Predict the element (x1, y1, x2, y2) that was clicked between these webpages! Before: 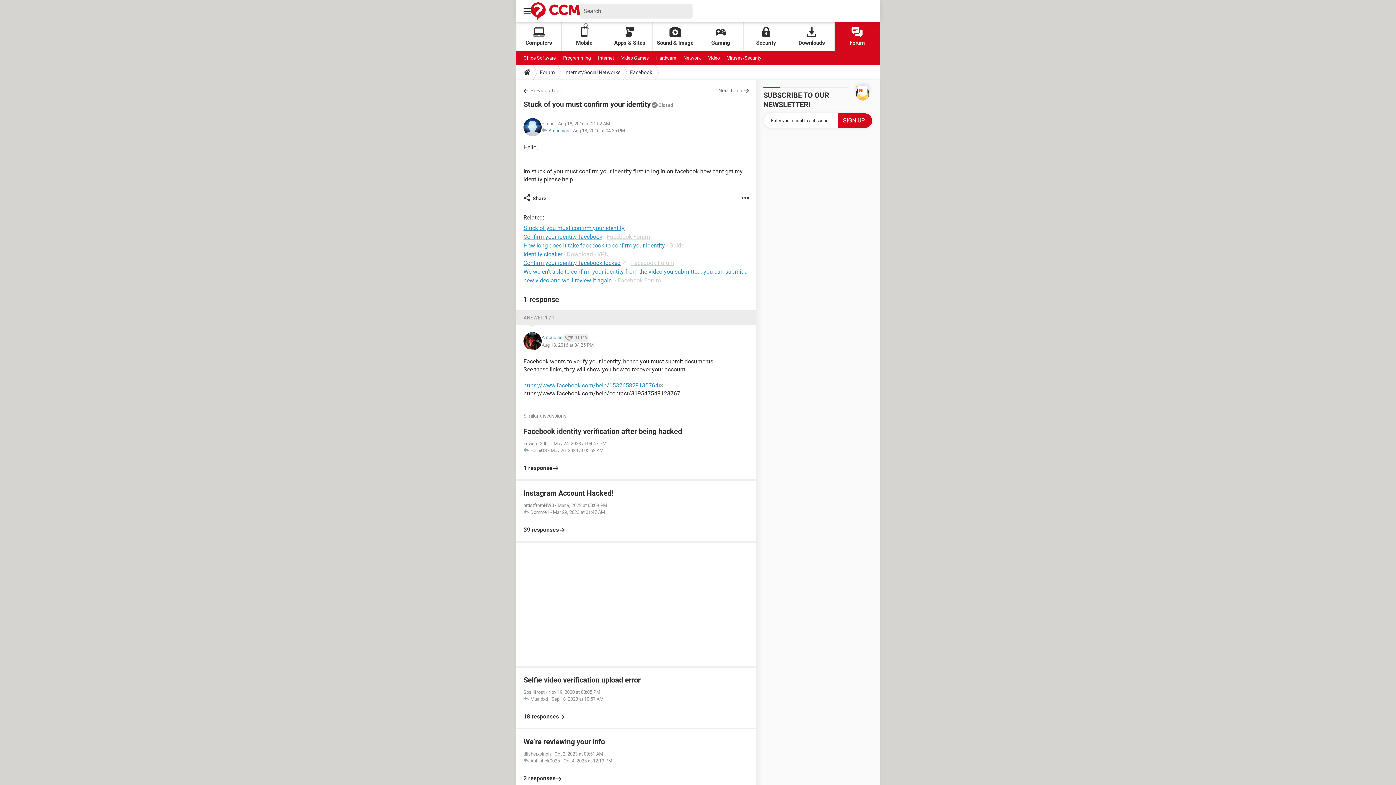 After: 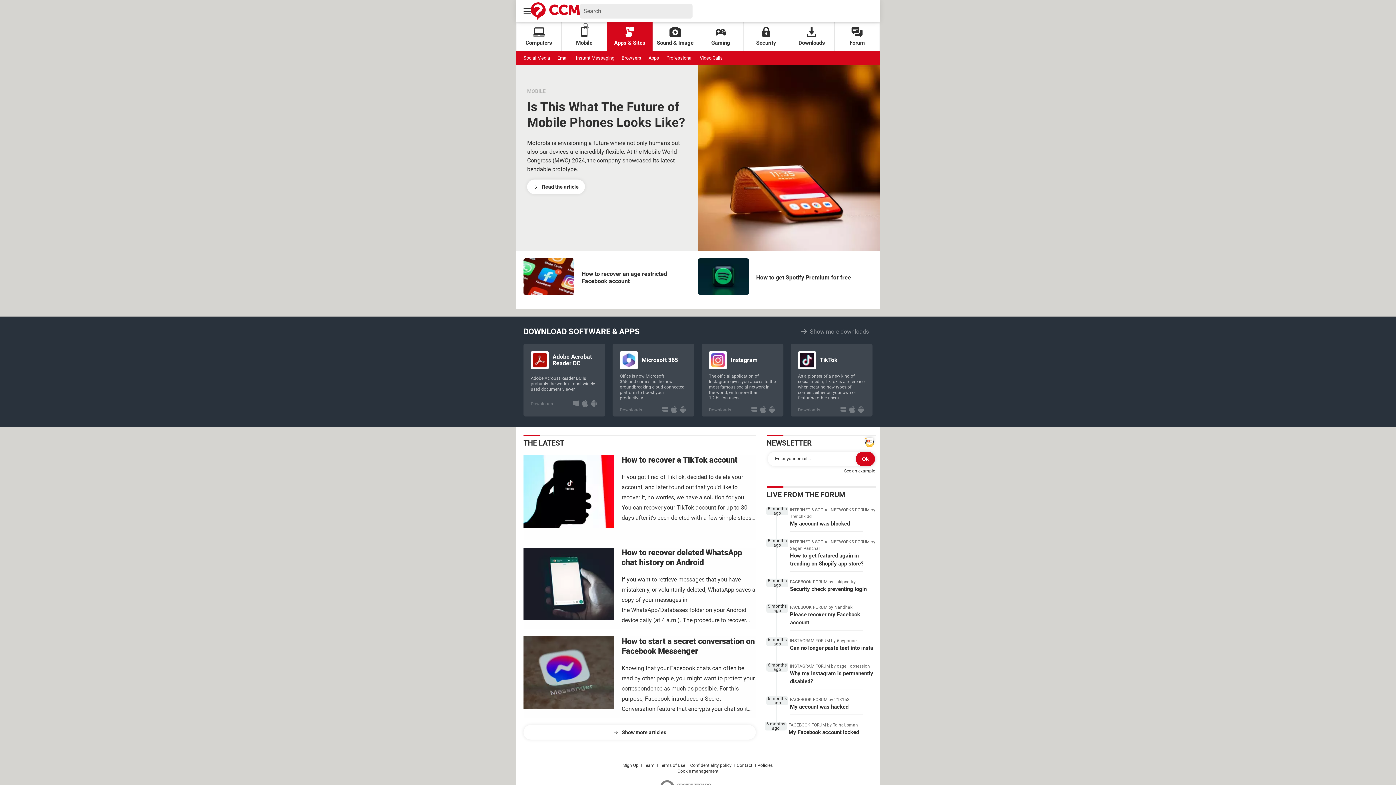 Action: bbox: (607, 22, 652, 51) label: Apps & Sites